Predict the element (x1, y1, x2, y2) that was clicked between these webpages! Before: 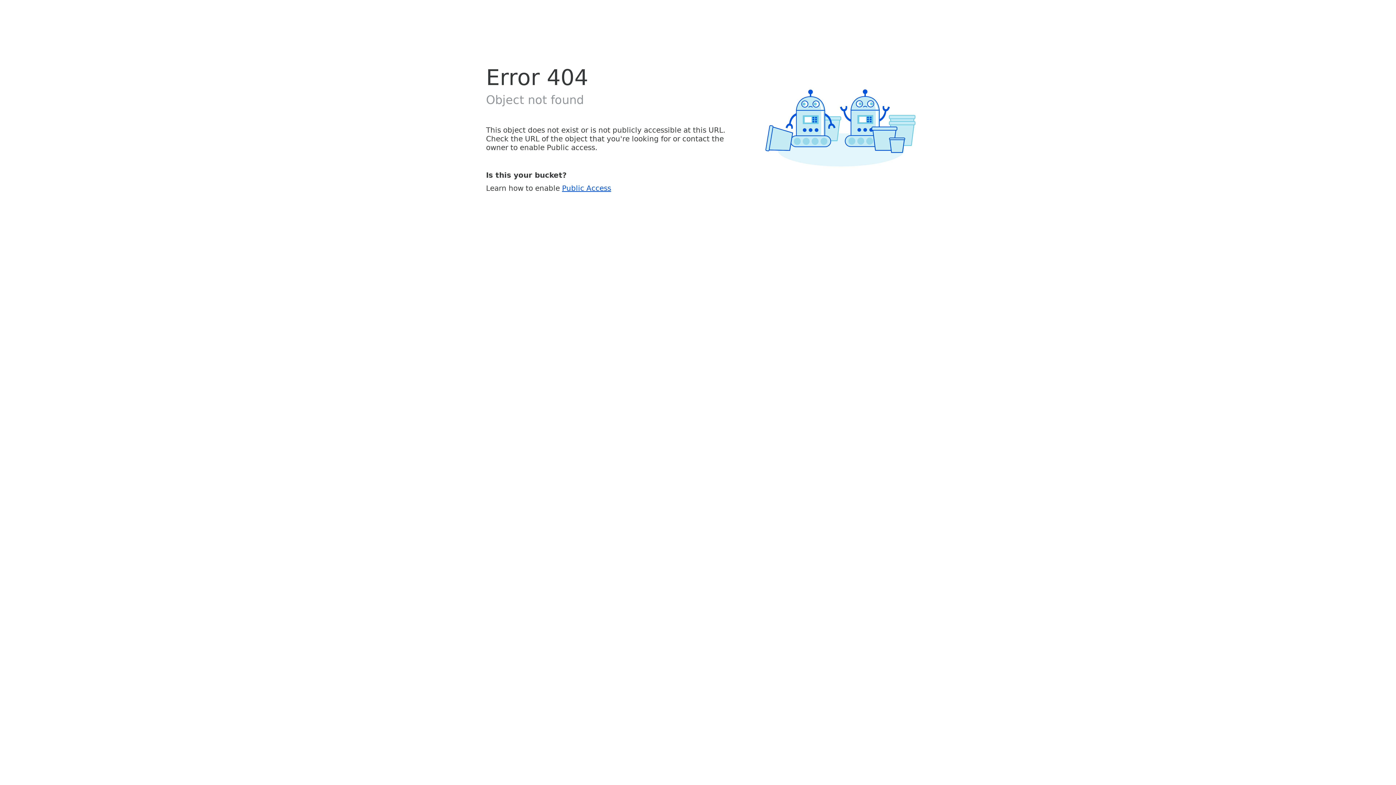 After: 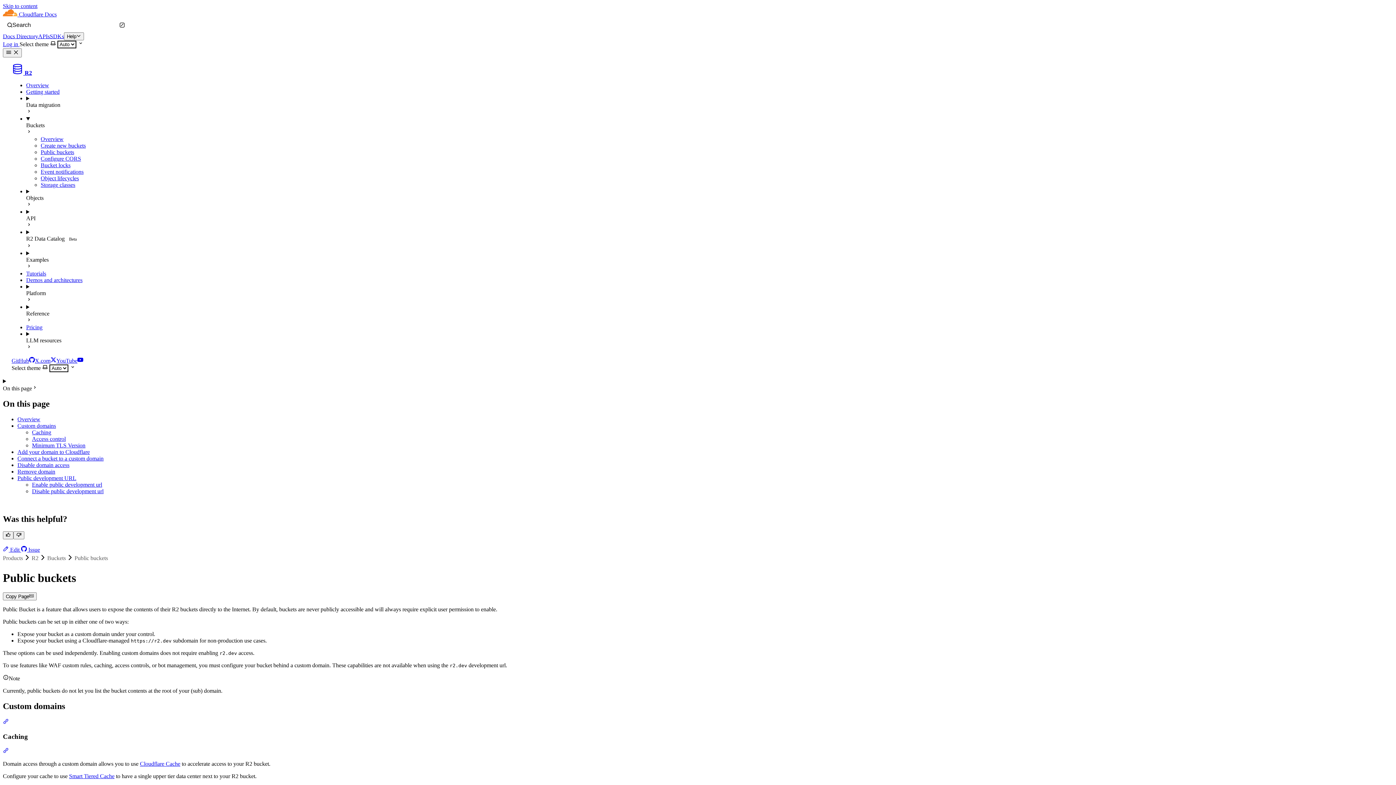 Action: label: Public Access bbox: (562, 183, 611, 192)